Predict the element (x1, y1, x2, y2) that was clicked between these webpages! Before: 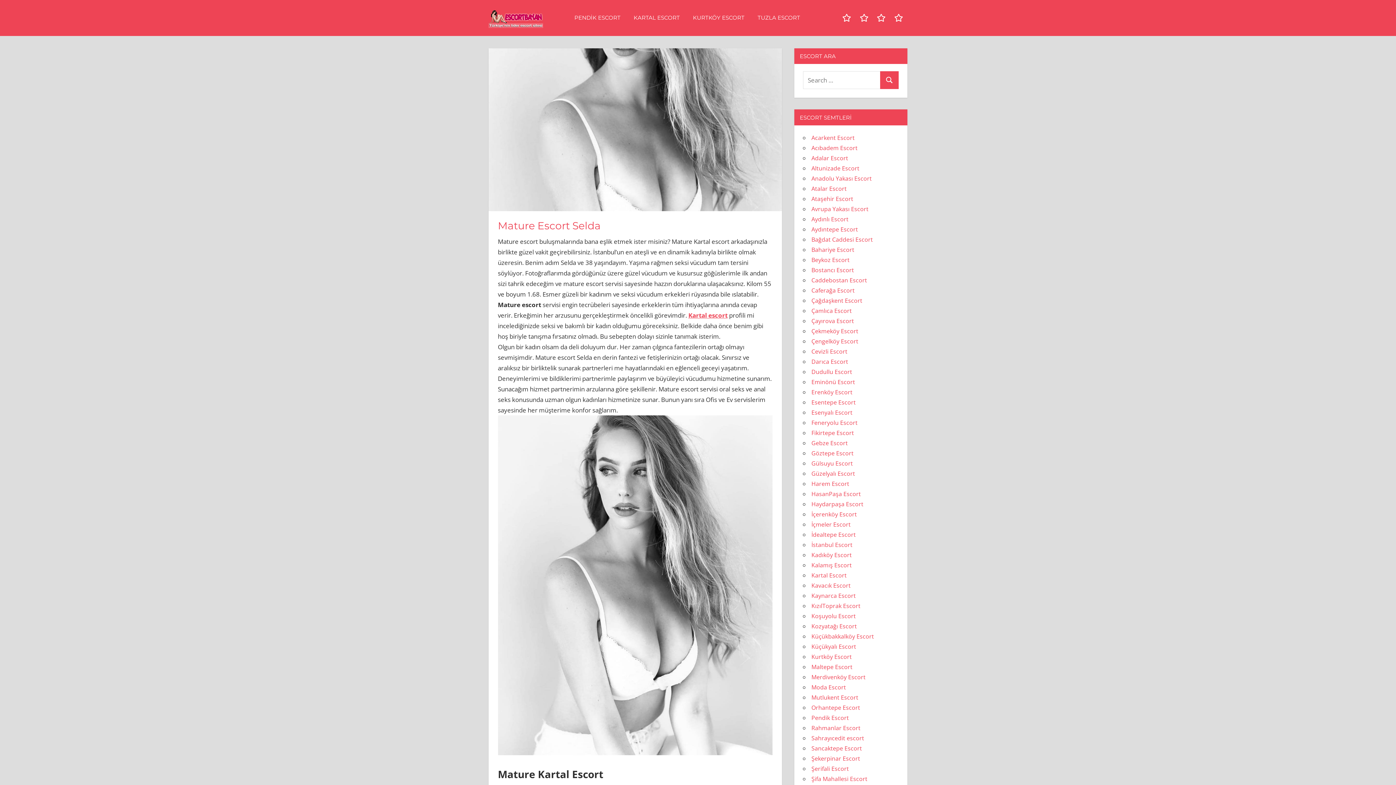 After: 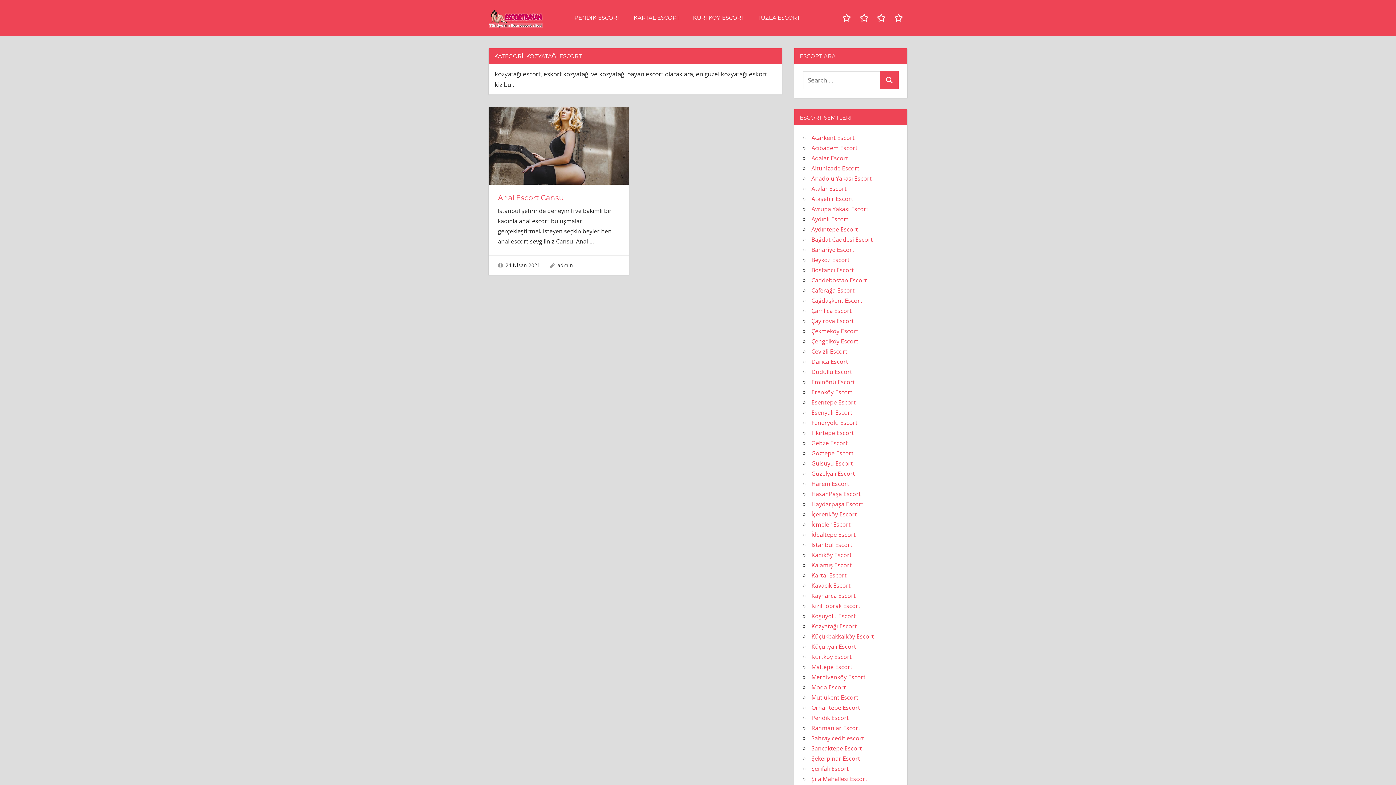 Action: label: Kozyatağı Escort bbox: (811, 622, 857, 630)